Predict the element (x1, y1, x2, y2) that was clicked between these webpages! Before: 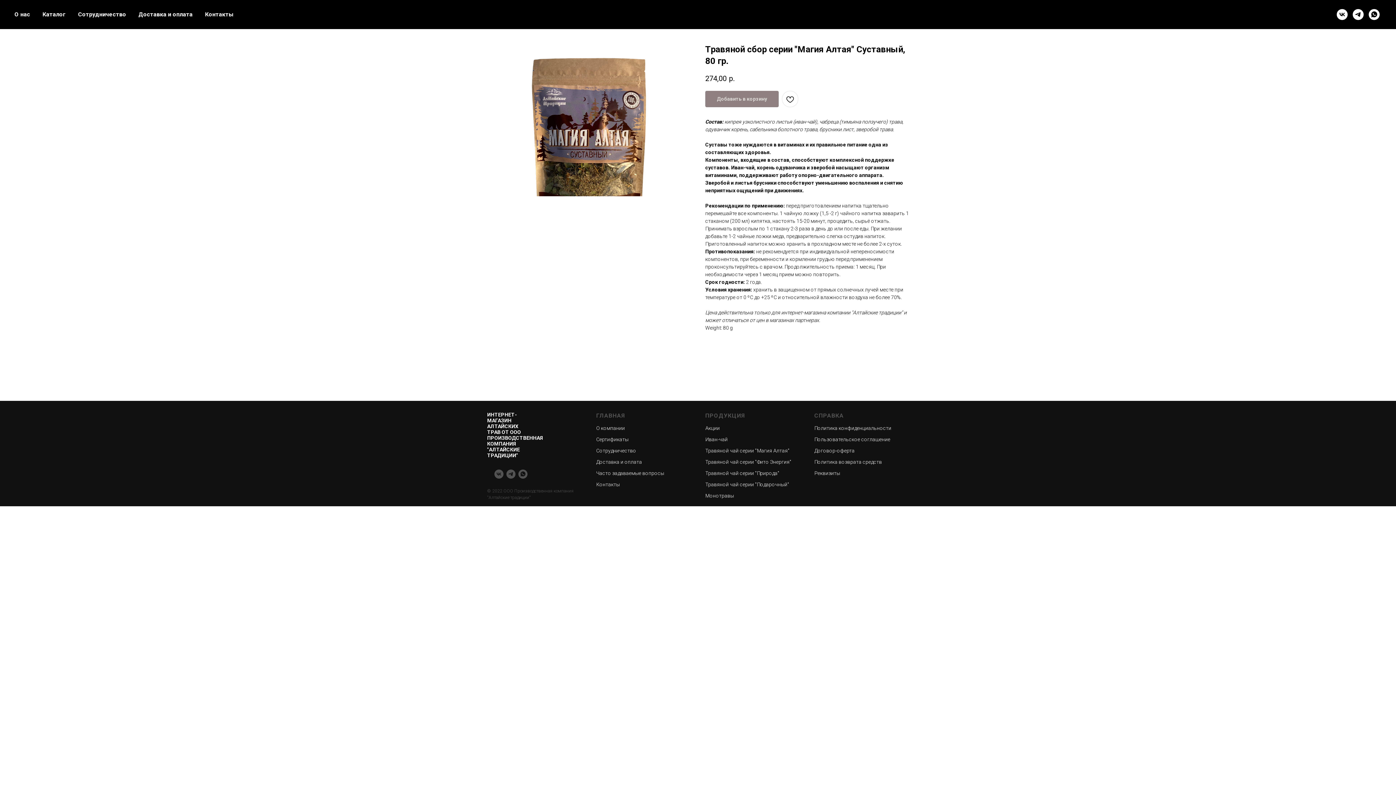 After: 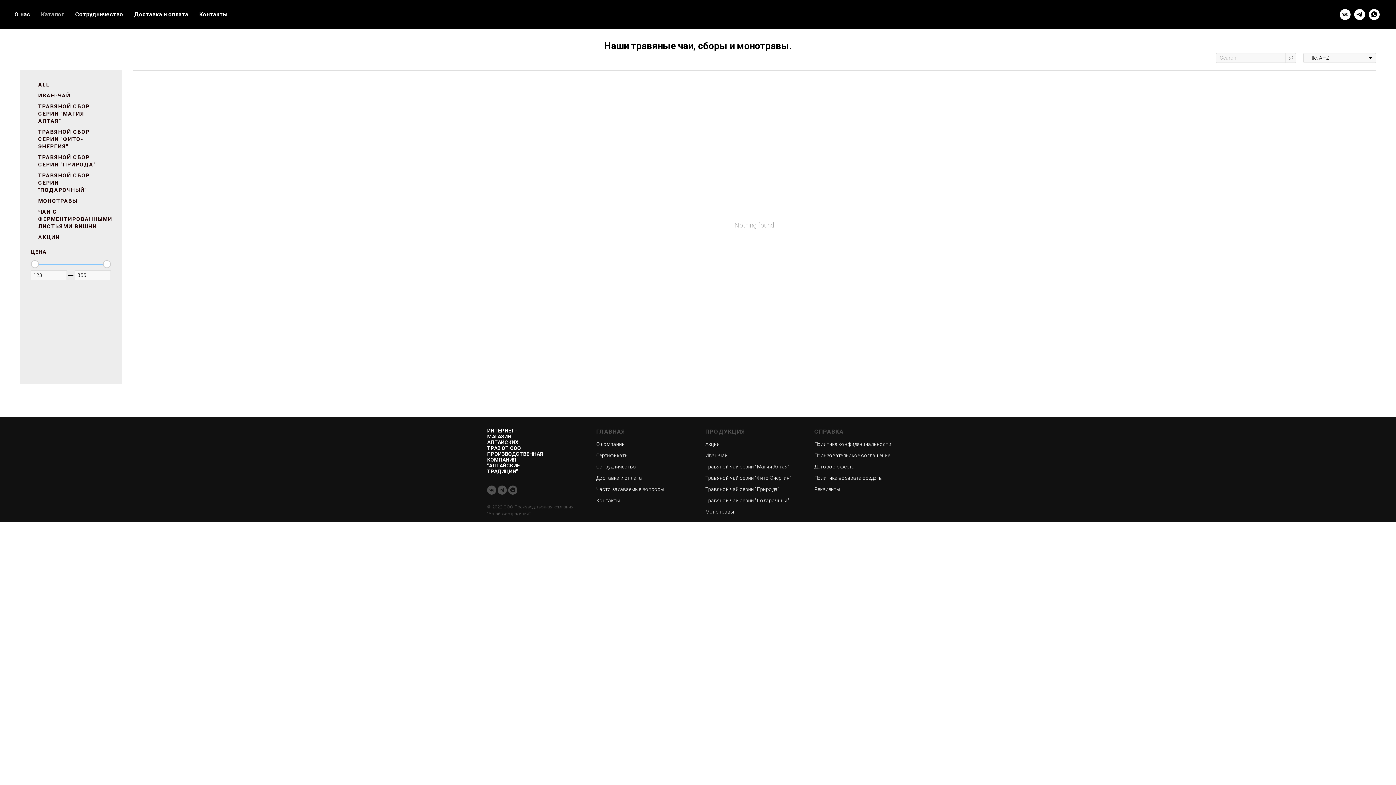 Action: label: Травяной чай серии "Подарочный" bbox: (705, 481, 789, 487)